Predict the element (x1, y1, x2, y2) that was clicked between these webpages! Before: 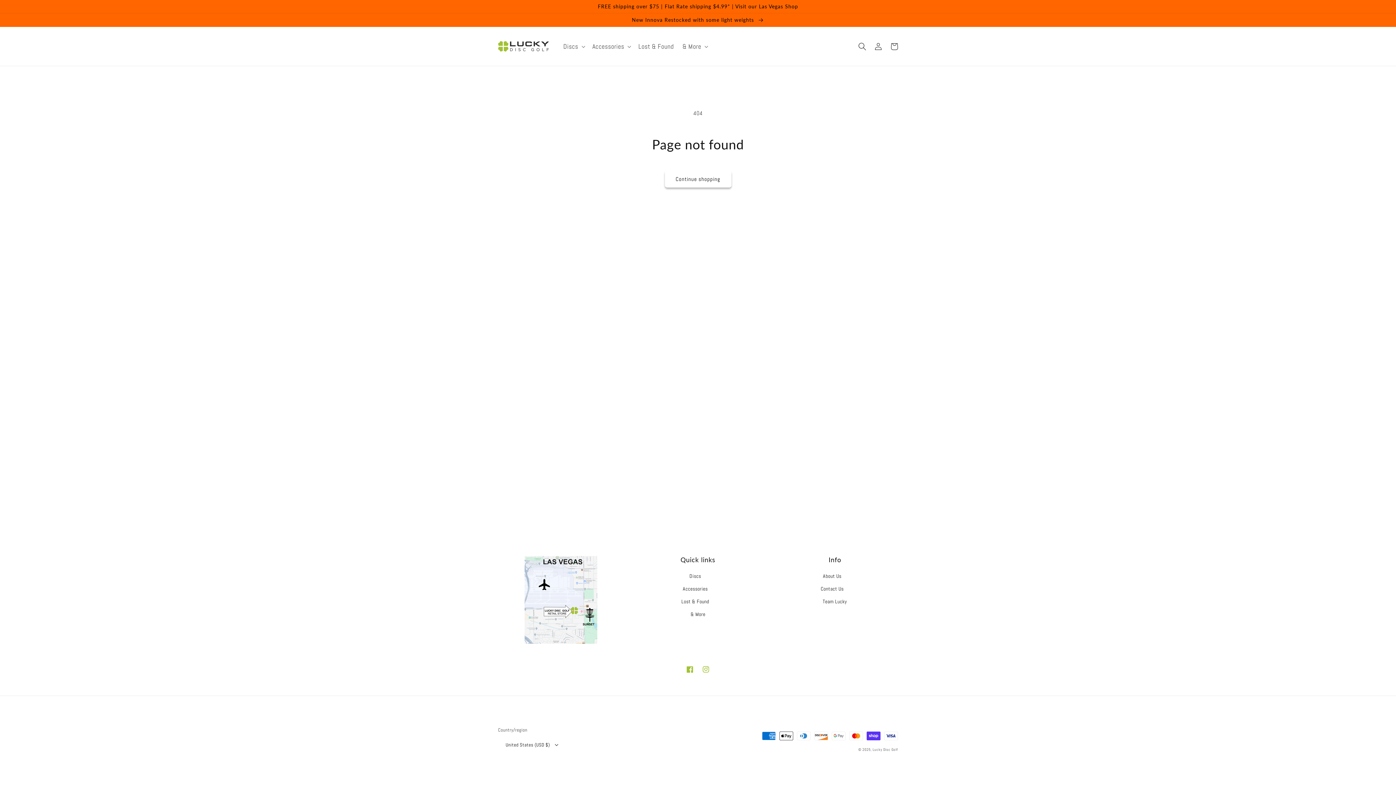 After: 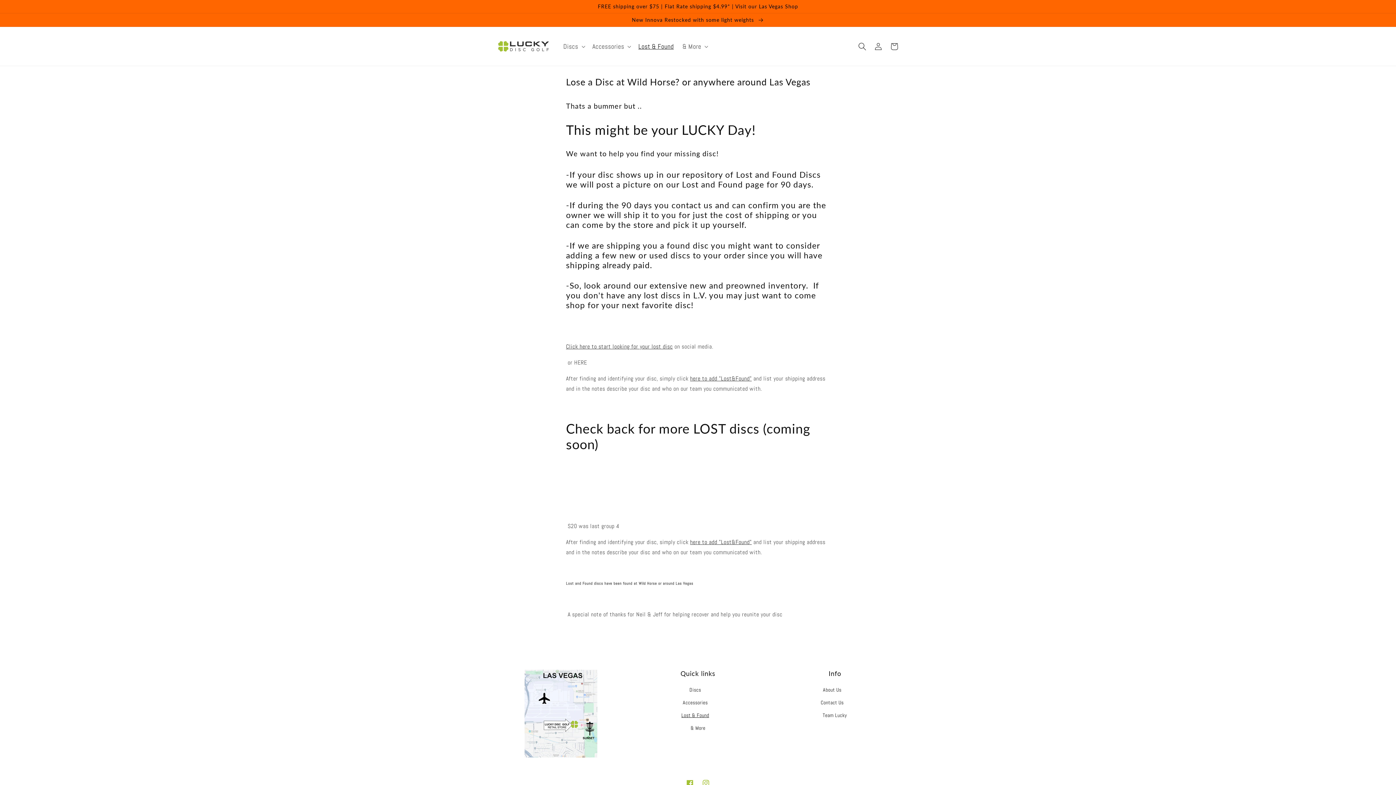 Action: label: Lost & Found bbox: (681, 595, 709, 608)